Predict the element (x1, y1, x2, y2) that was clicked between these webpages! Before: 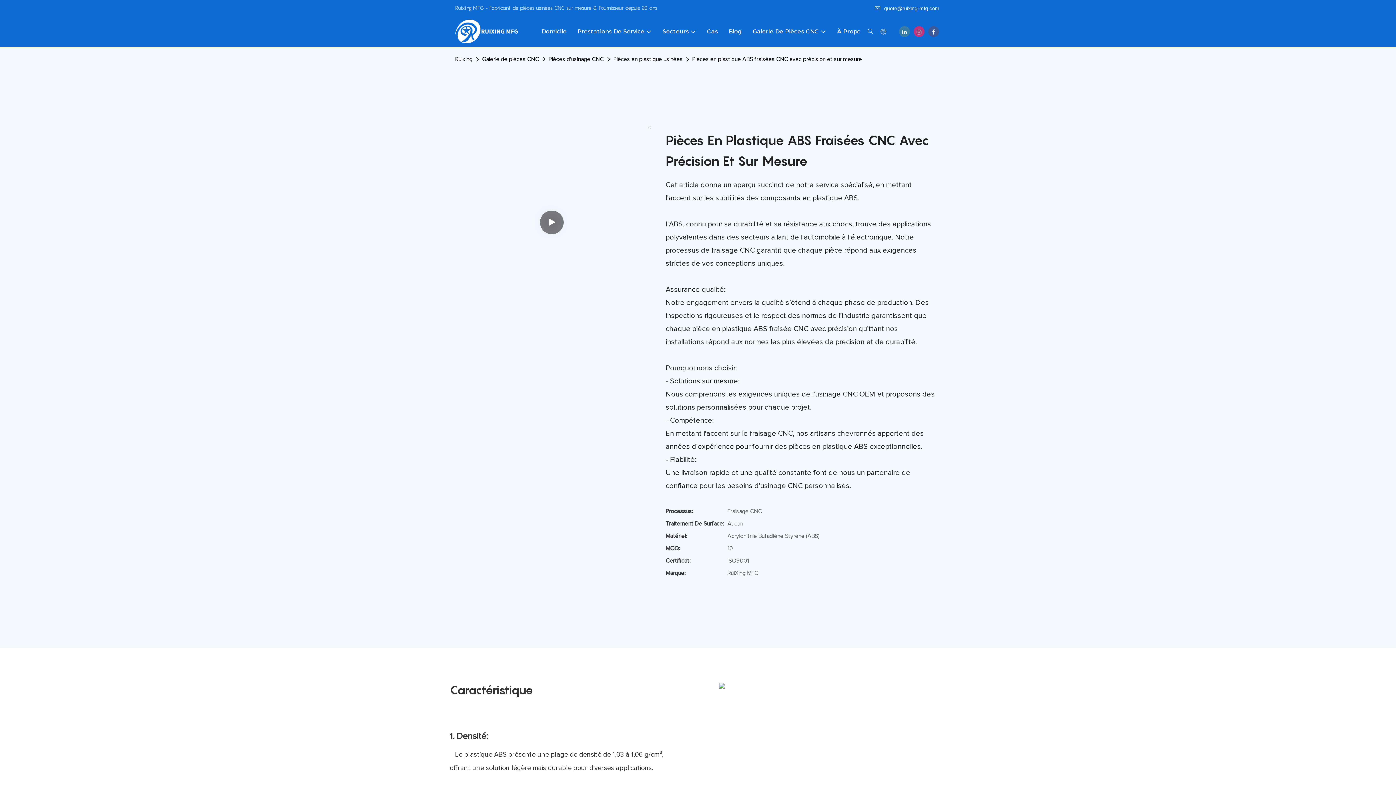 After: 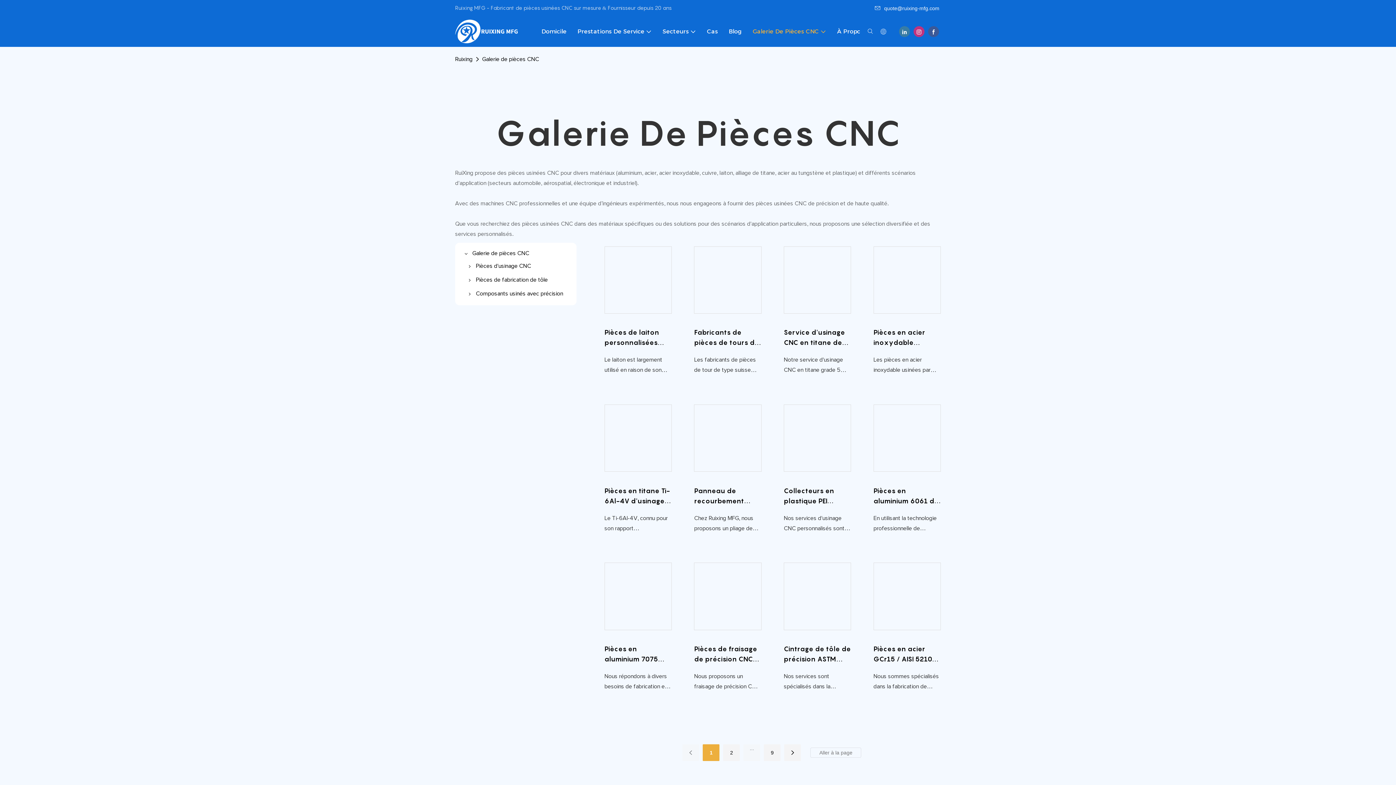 Action: label: Galerie De Pièces CNC bbox: (752, 27, 826, 35)